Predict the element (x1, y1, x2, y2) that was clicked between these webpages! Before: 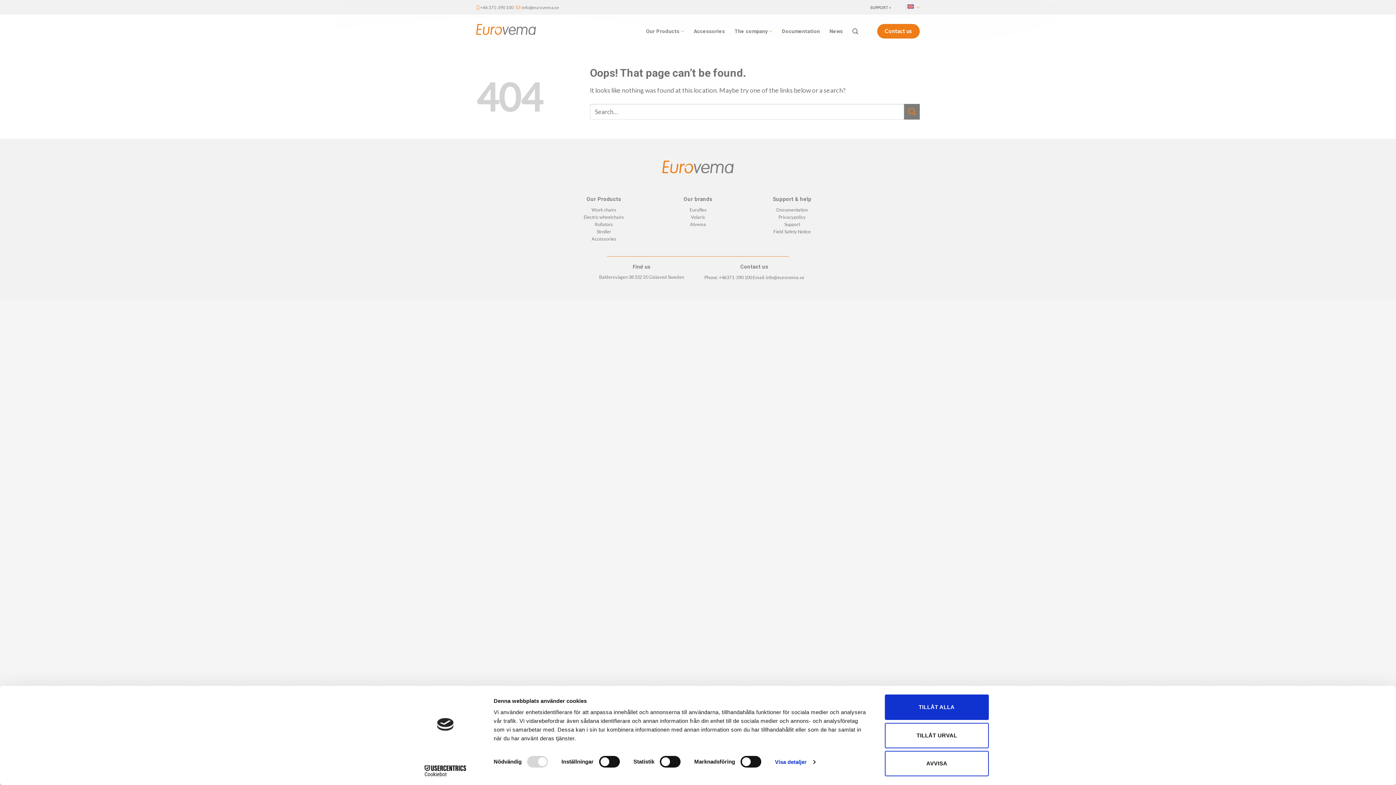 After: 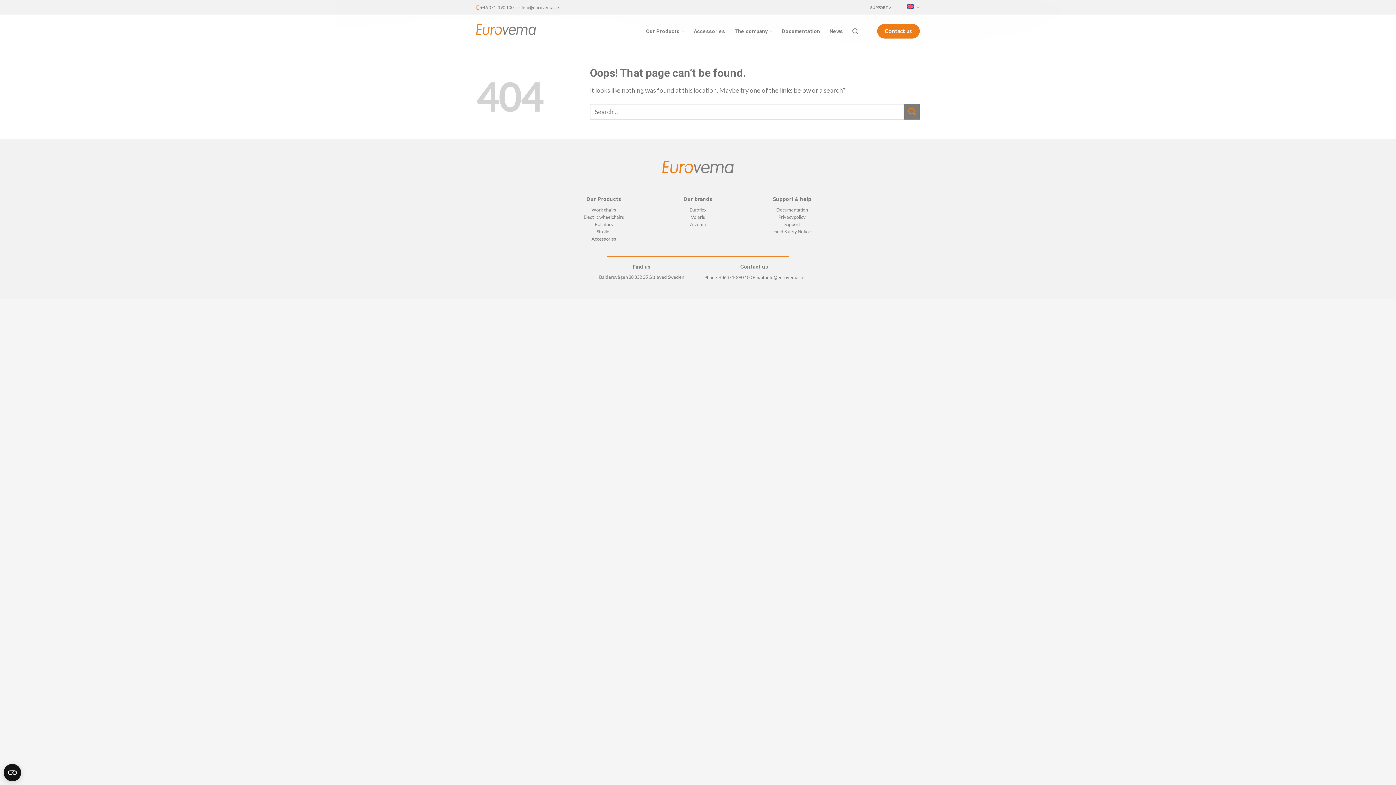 Action: bbox: (885, 751, 989, 776) label: AVVISA